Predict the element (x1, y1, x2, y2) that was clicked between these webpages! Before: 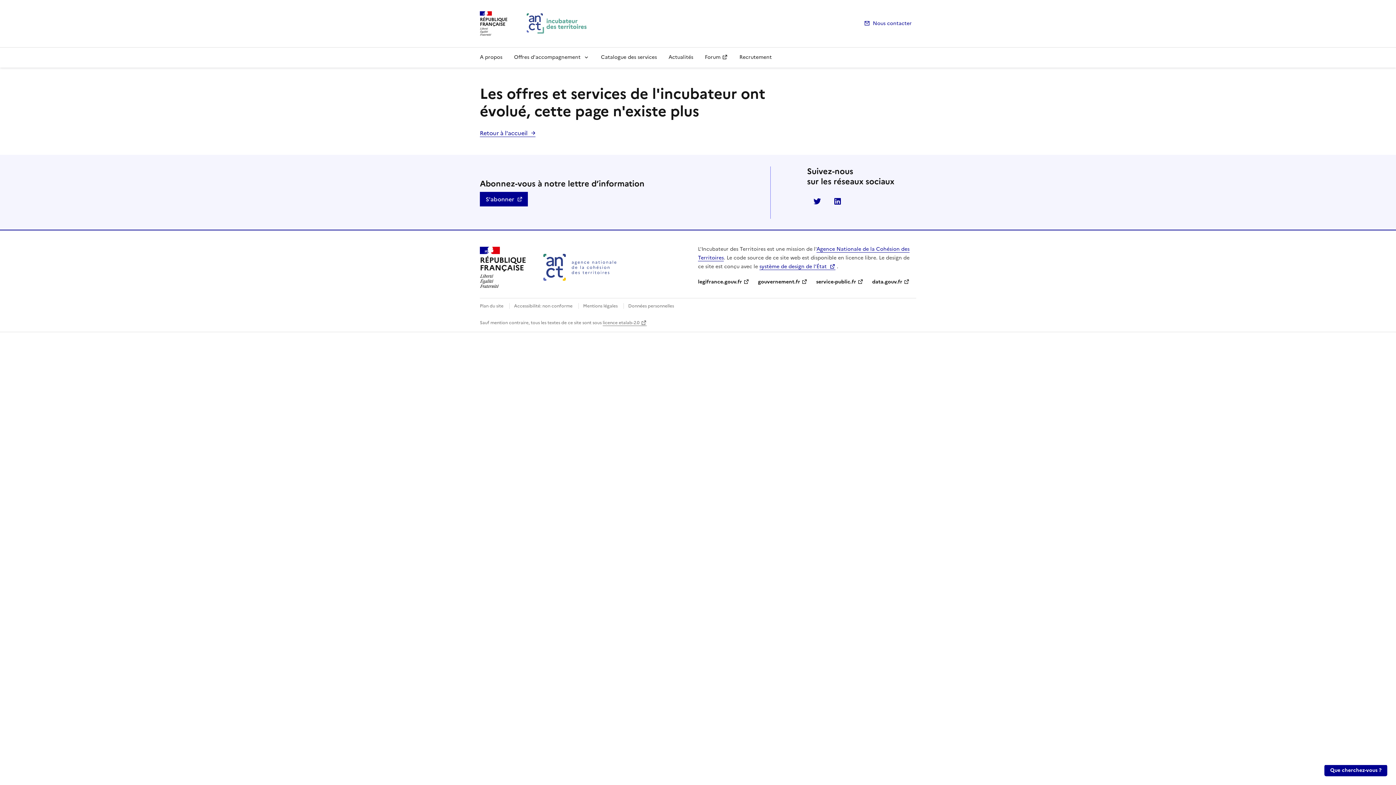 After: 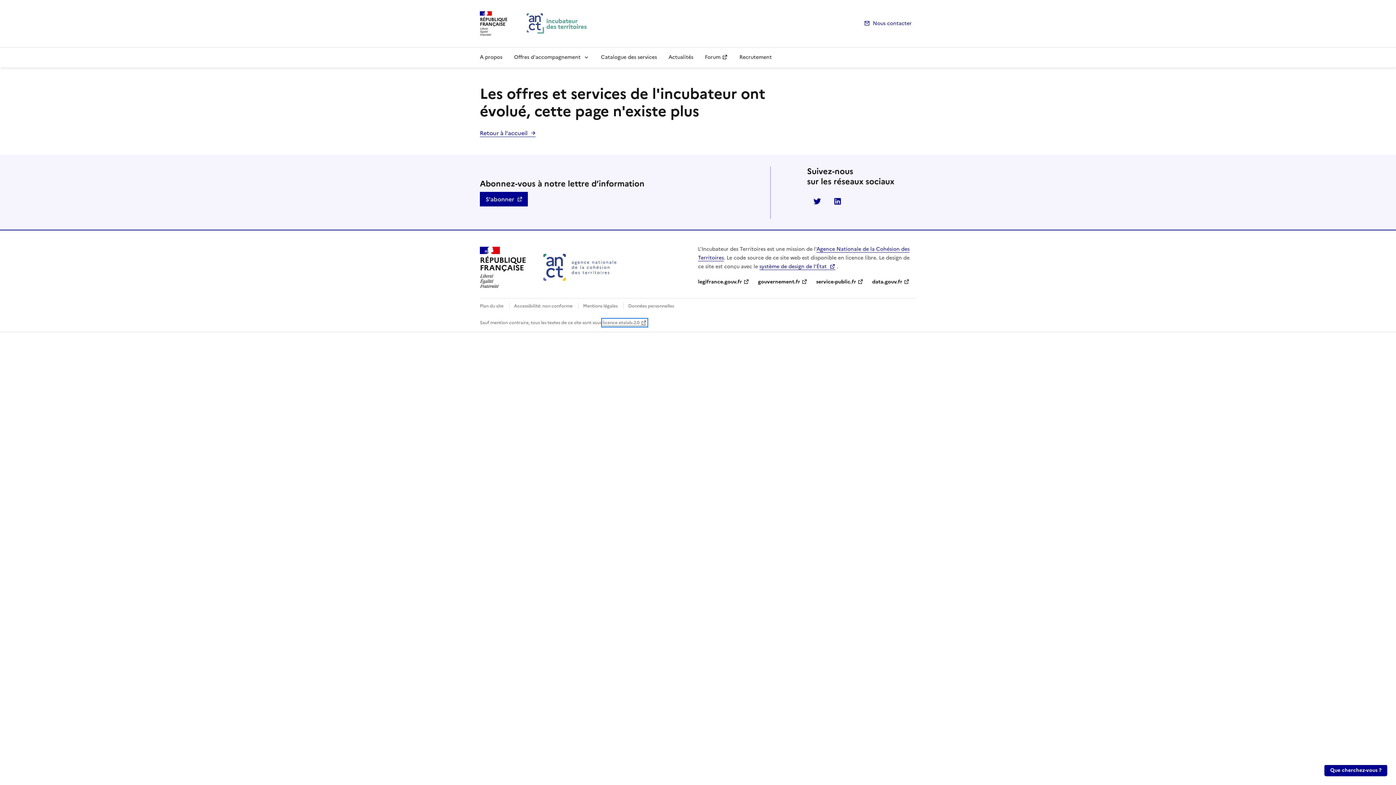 Action: bbox: (602, 319, 646, 326) label: licence etalab-2.0